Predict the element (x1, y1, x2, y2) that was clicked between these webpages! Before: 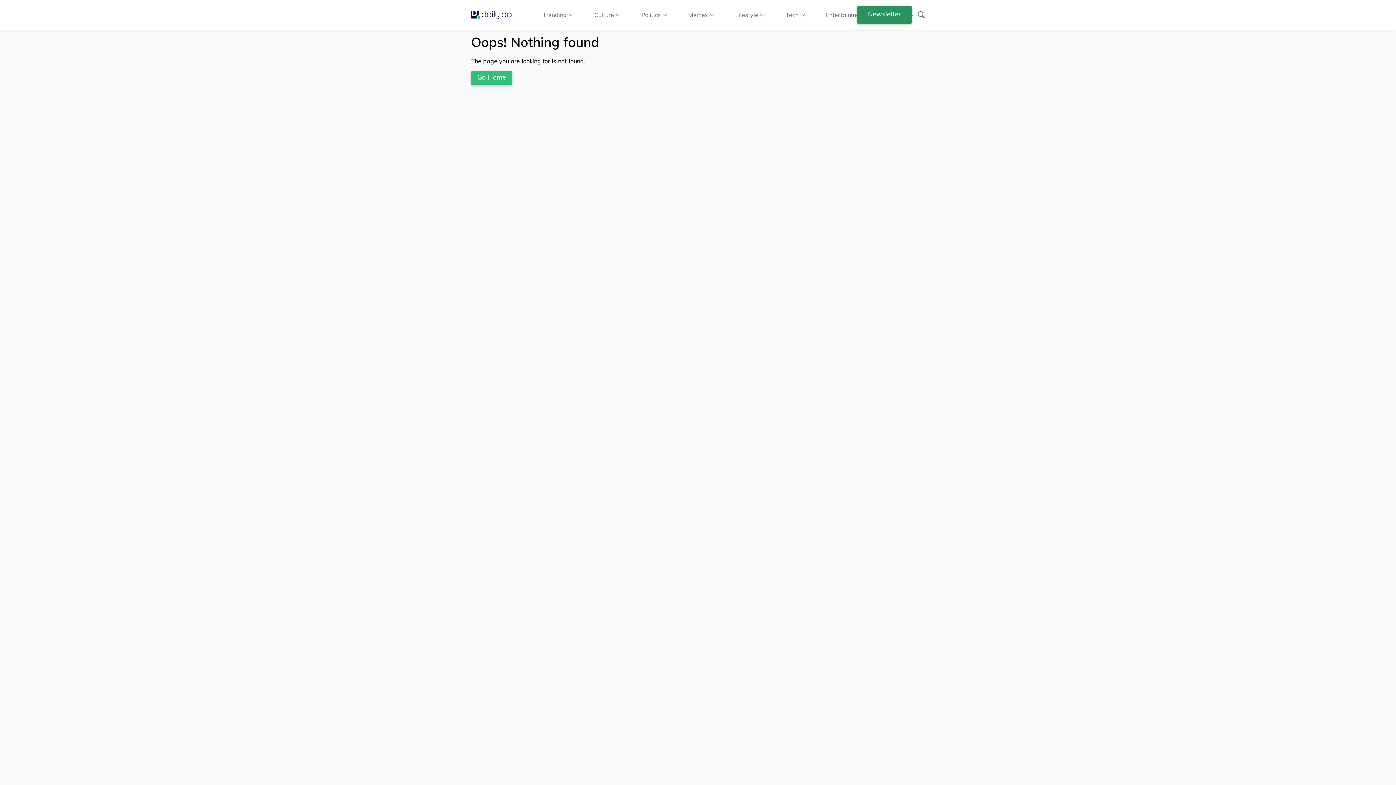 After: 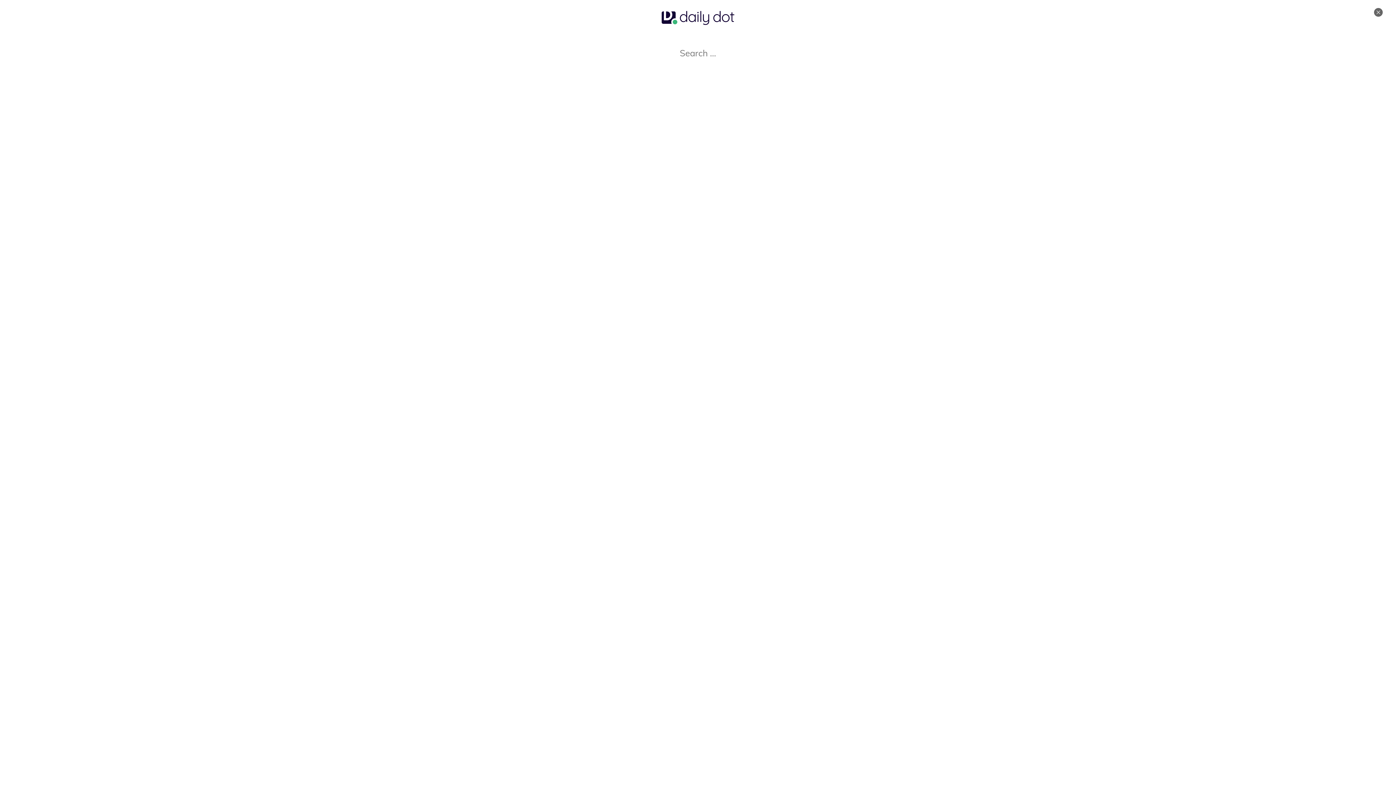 Action: bbox: (917, 5, 925, 24) label: Search